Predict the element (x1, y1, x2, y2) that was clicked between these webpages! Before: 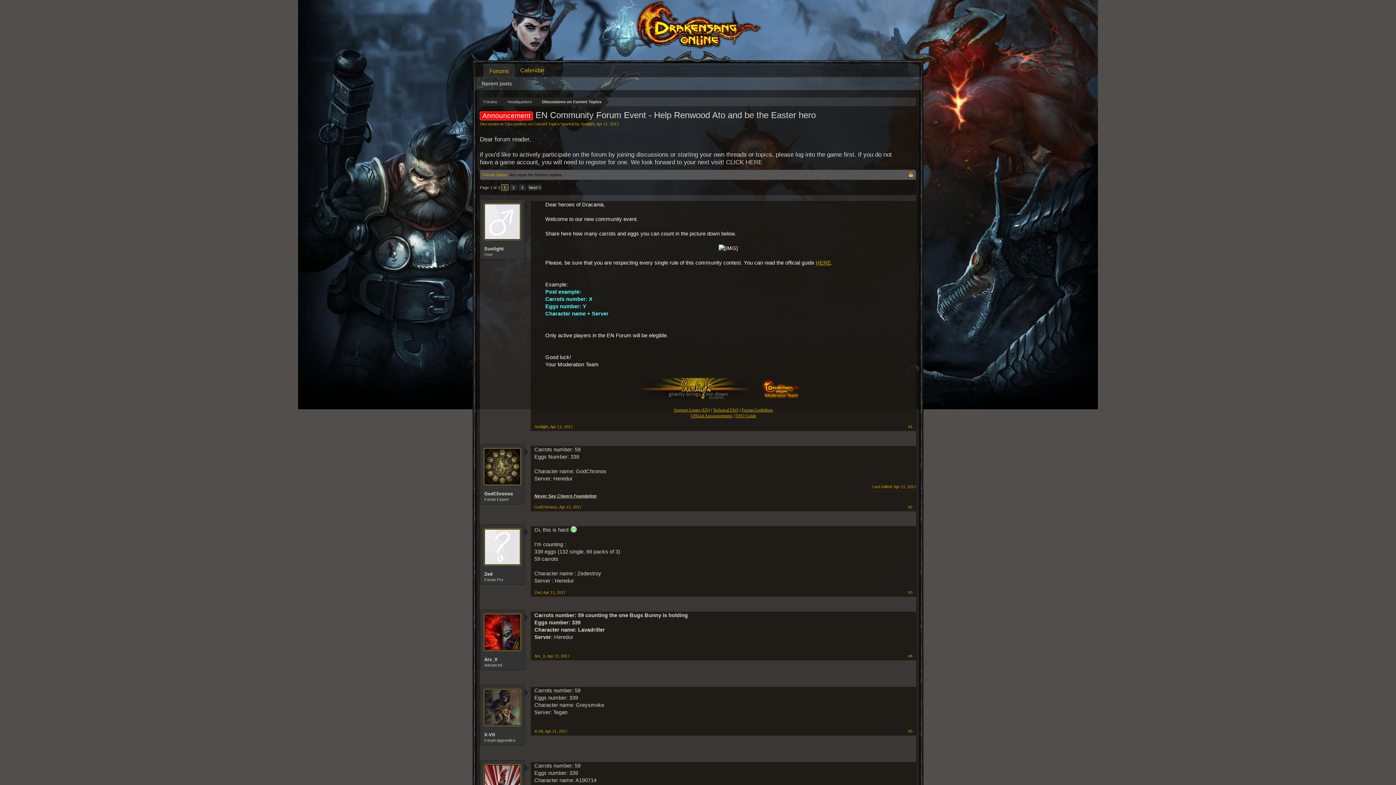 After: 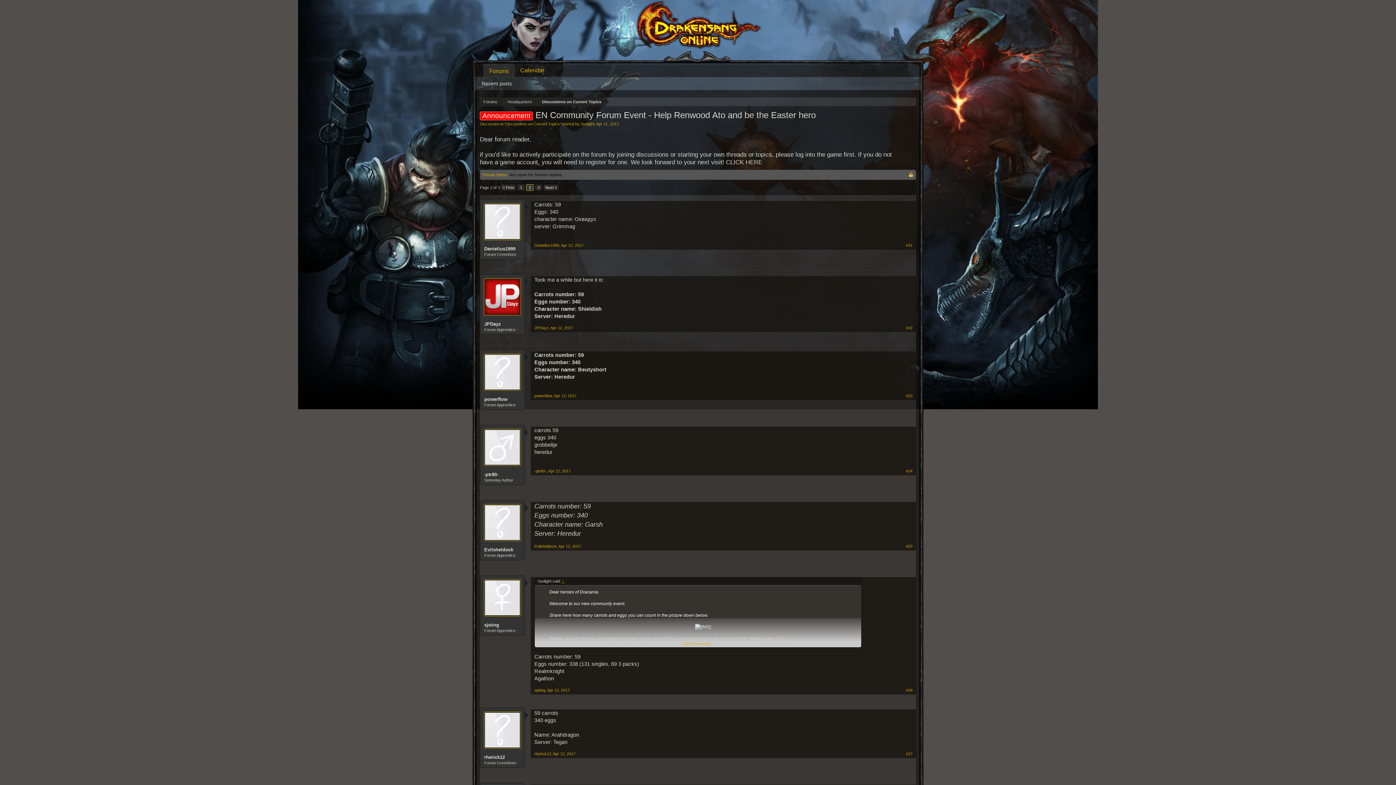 Action: label: Next > bbox: (527, 184, 542, 190)